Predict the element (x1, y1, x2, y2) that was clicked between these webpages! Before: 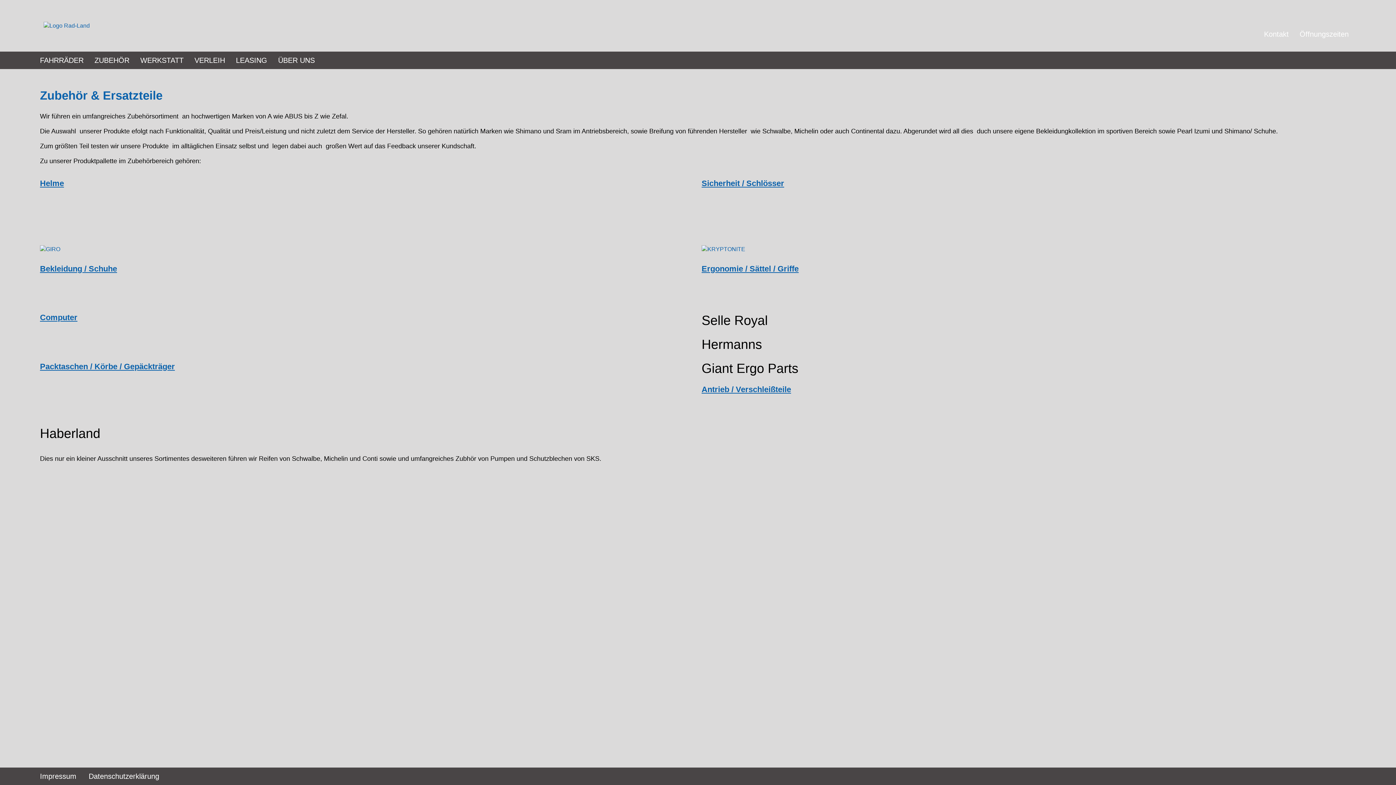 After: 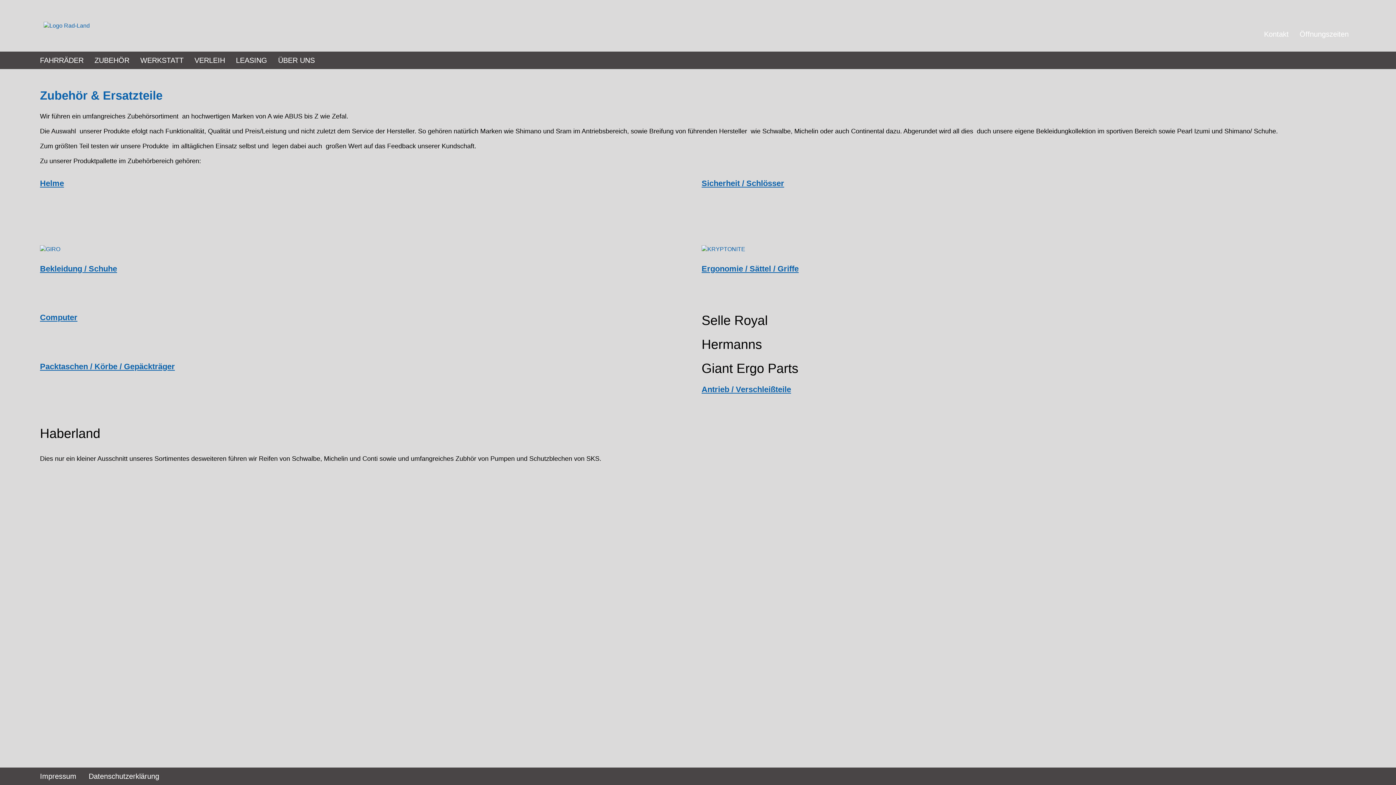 Action: bbox: (701, 246, 745, 252)